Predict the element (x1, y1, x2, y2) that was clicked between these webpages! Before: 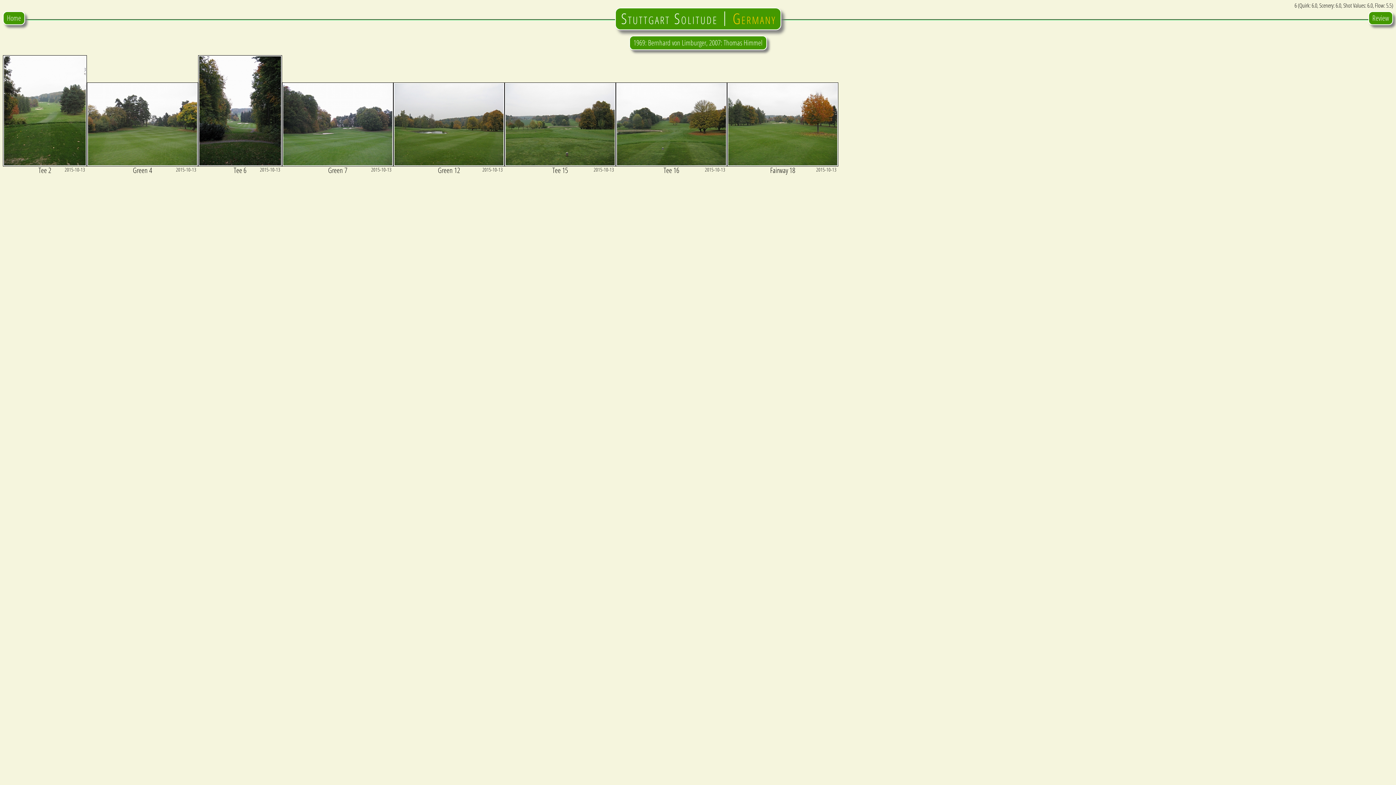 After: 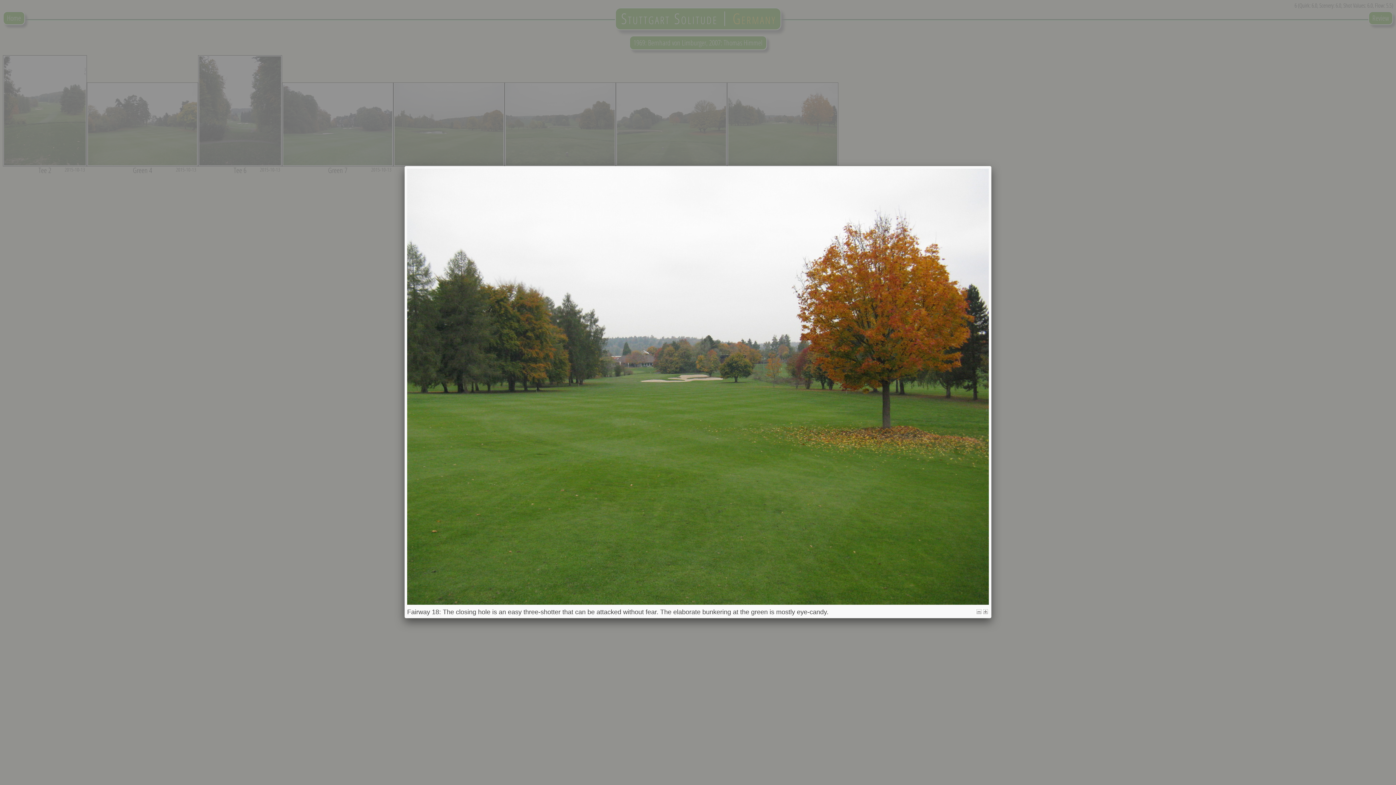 Action: bbox: (727, 160, 838, 168)